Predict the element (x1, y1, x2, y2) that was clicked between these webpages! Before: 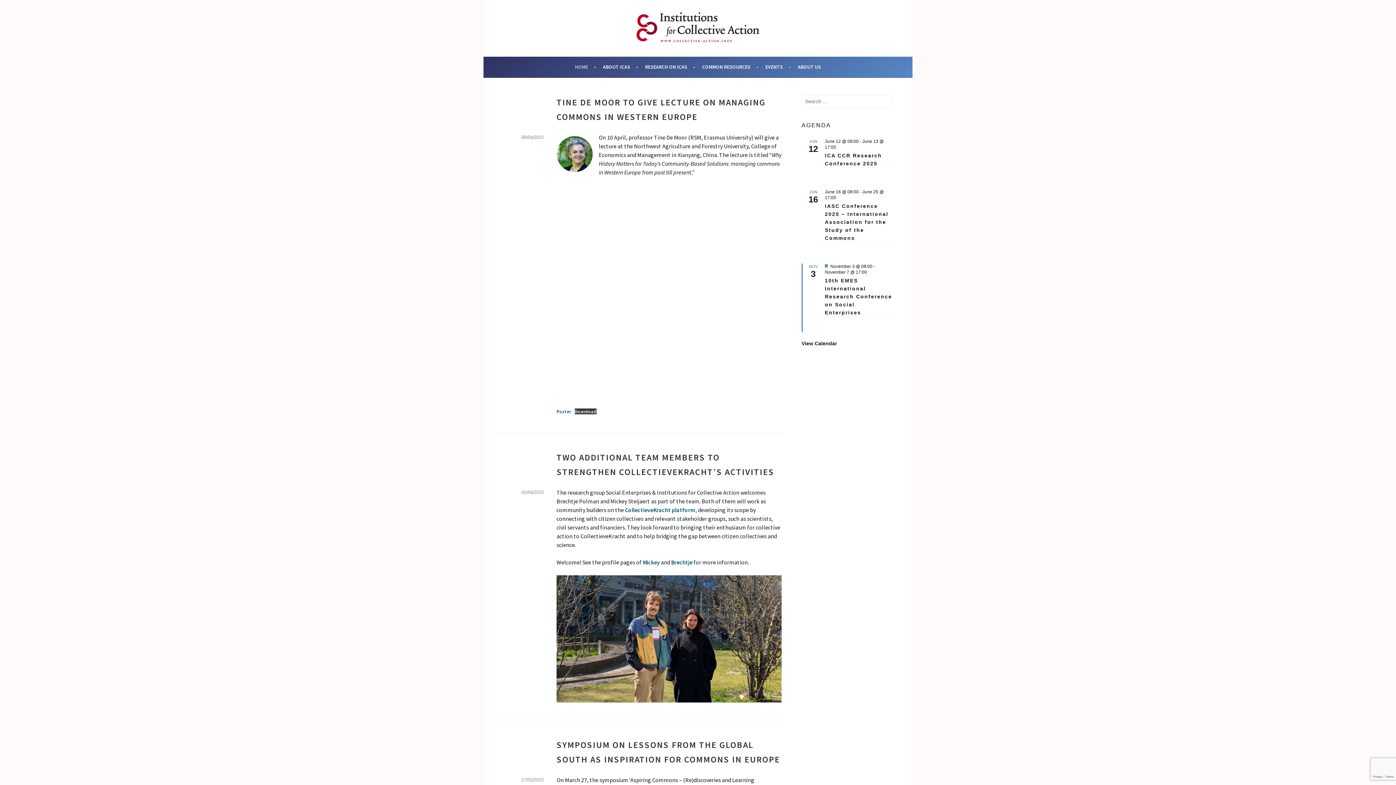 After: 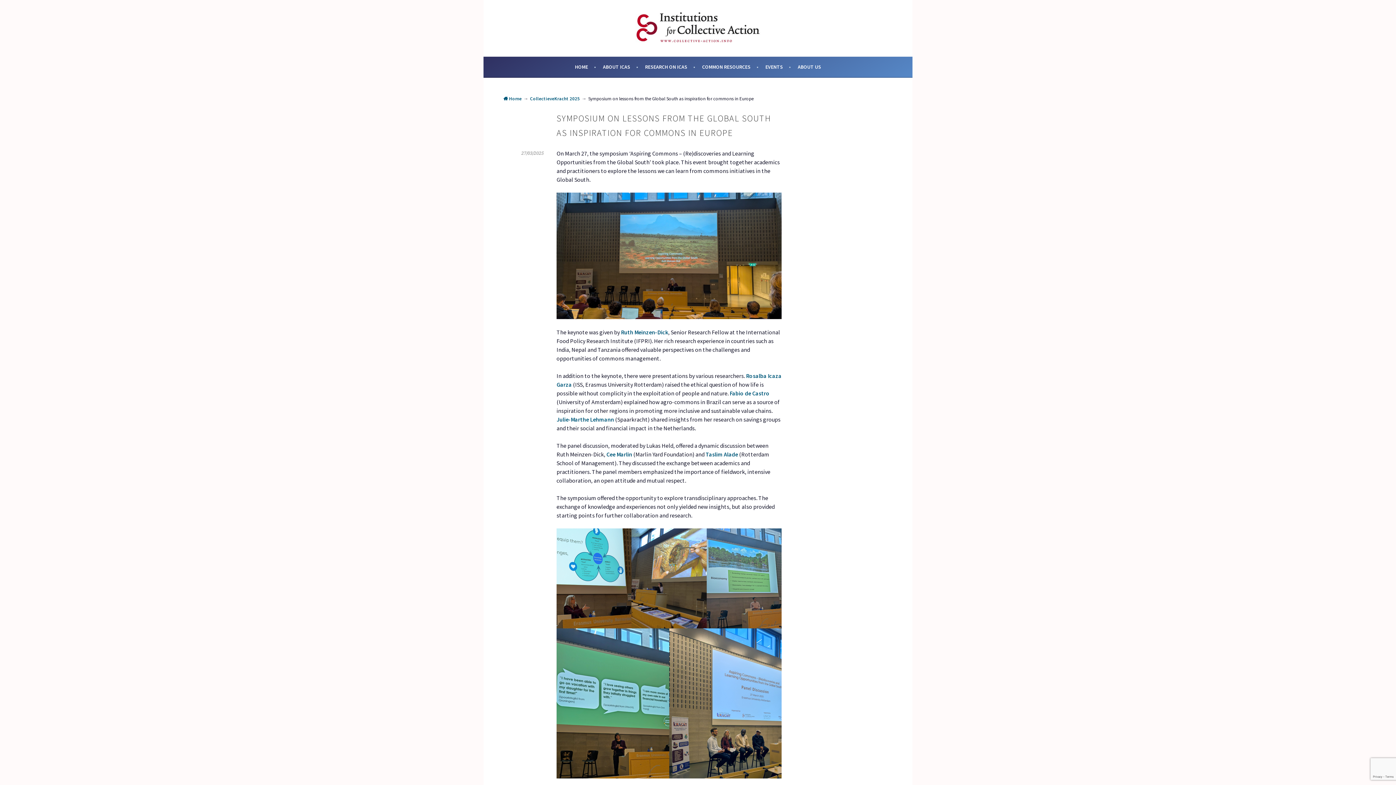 Action: bbox: (521, 777, 544, 782) label: 27/03/2025